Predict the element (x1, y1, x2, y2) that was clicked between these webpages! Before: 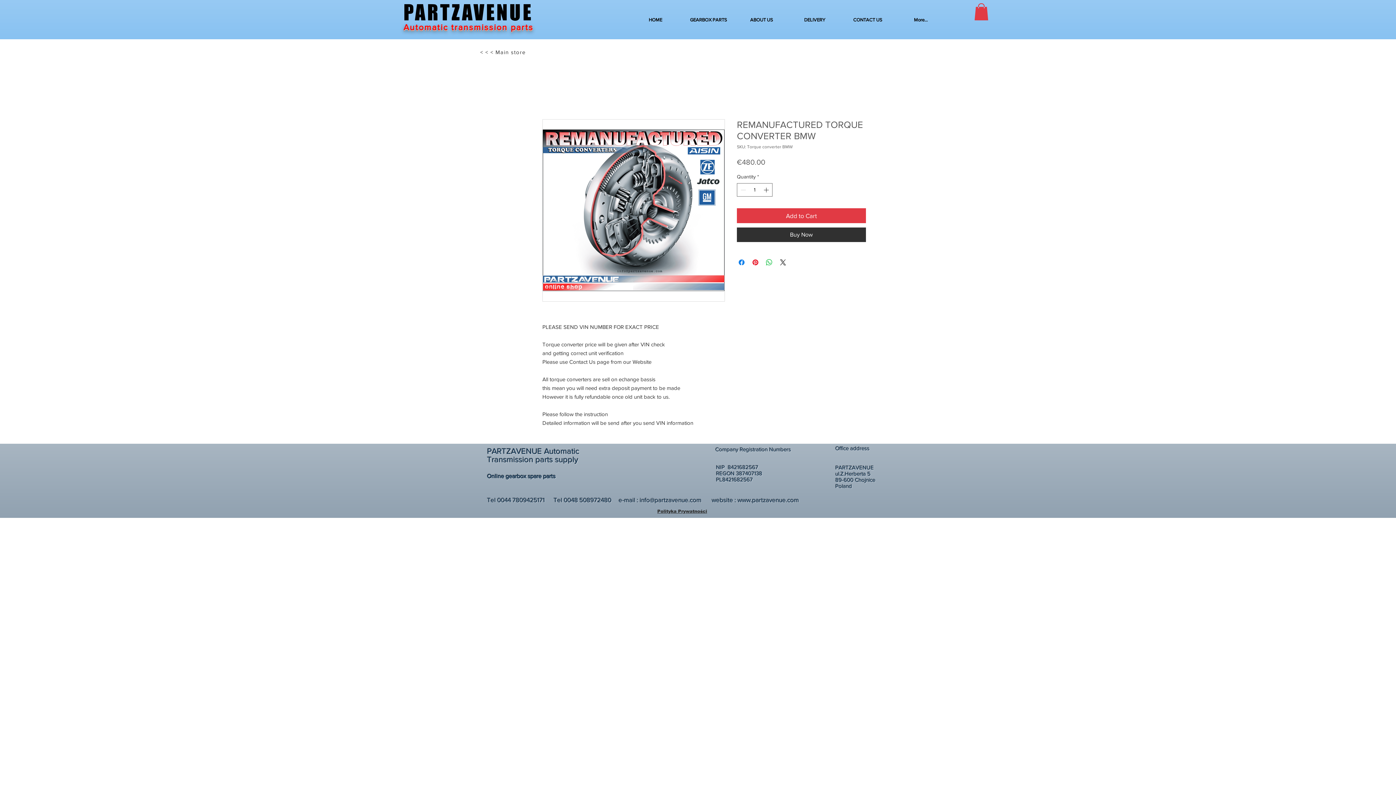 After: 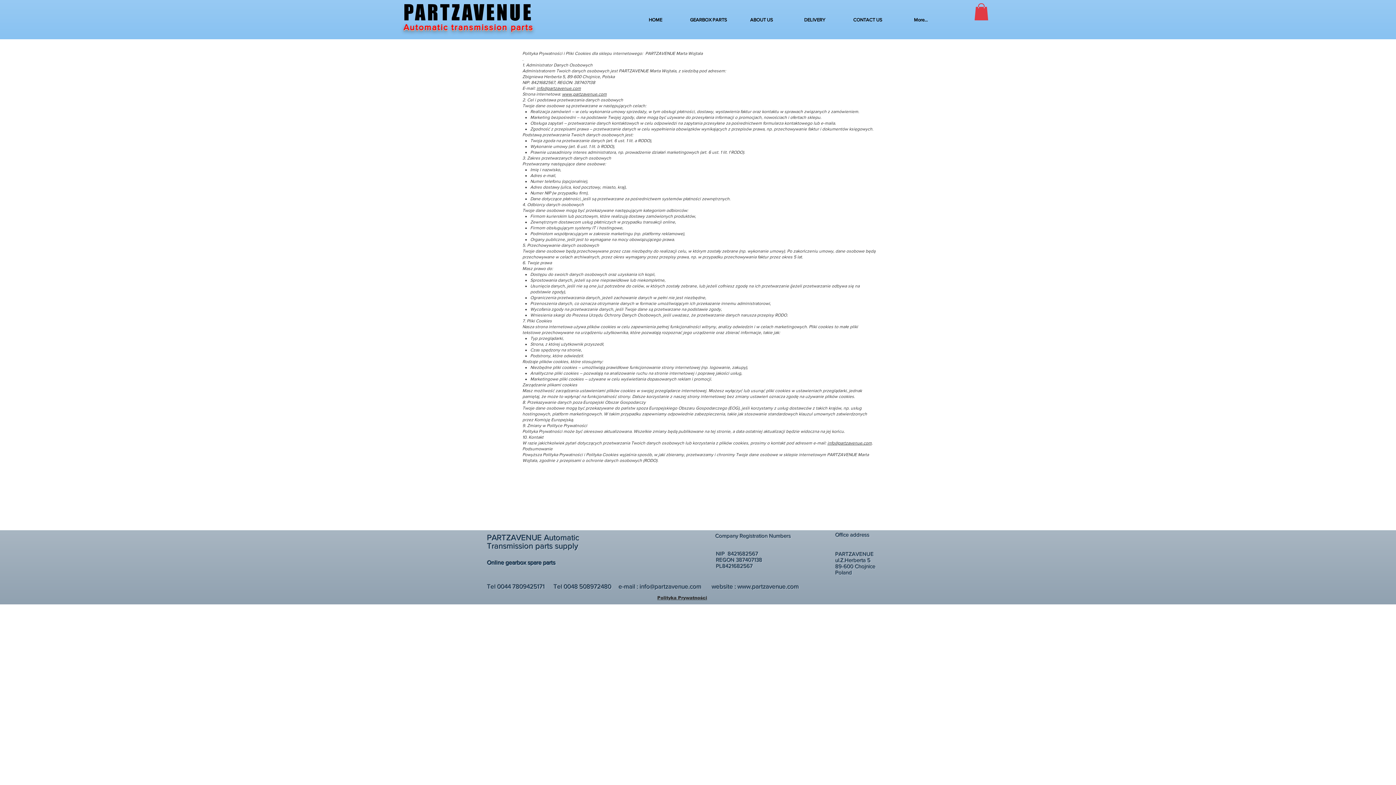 Action: label: Polityka Prywatności bbox: (657, 508, 707, 514)